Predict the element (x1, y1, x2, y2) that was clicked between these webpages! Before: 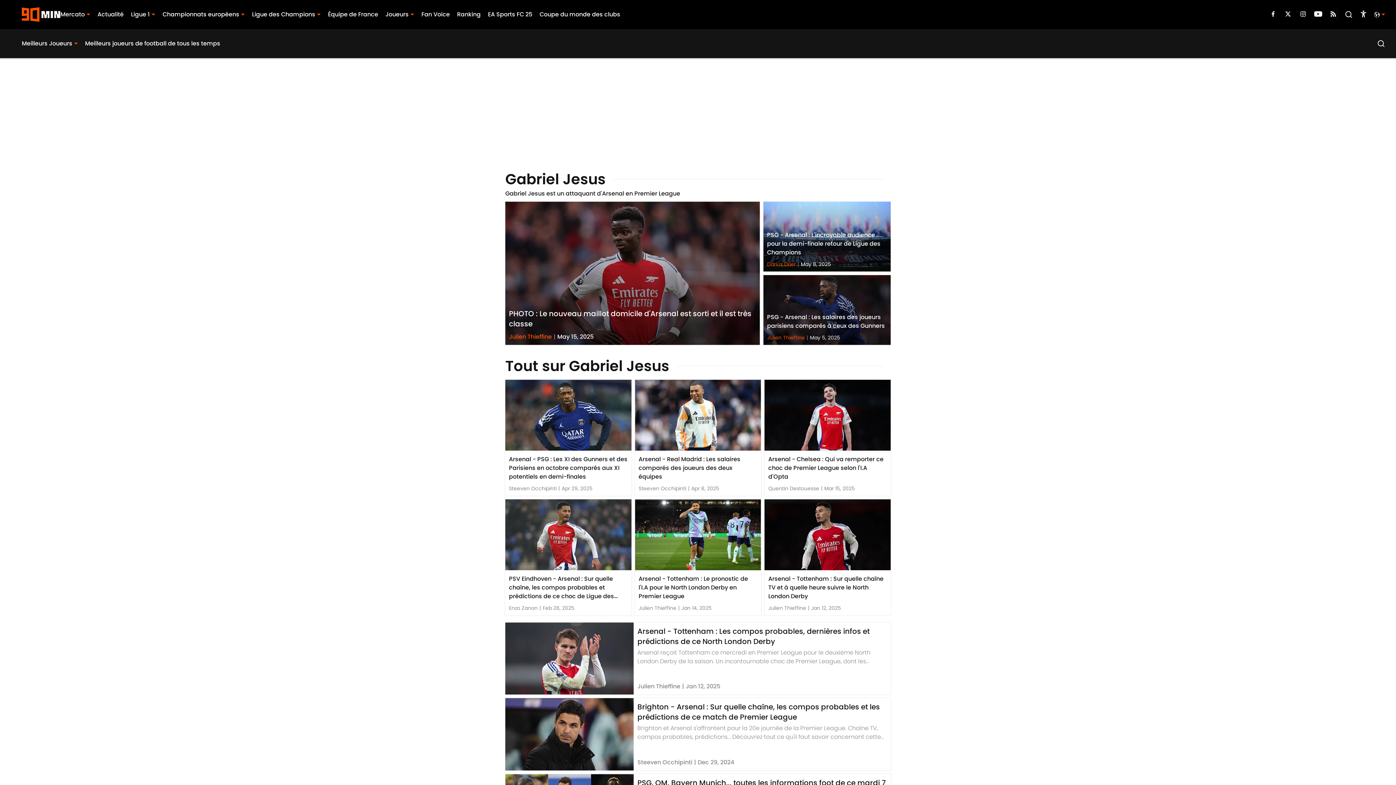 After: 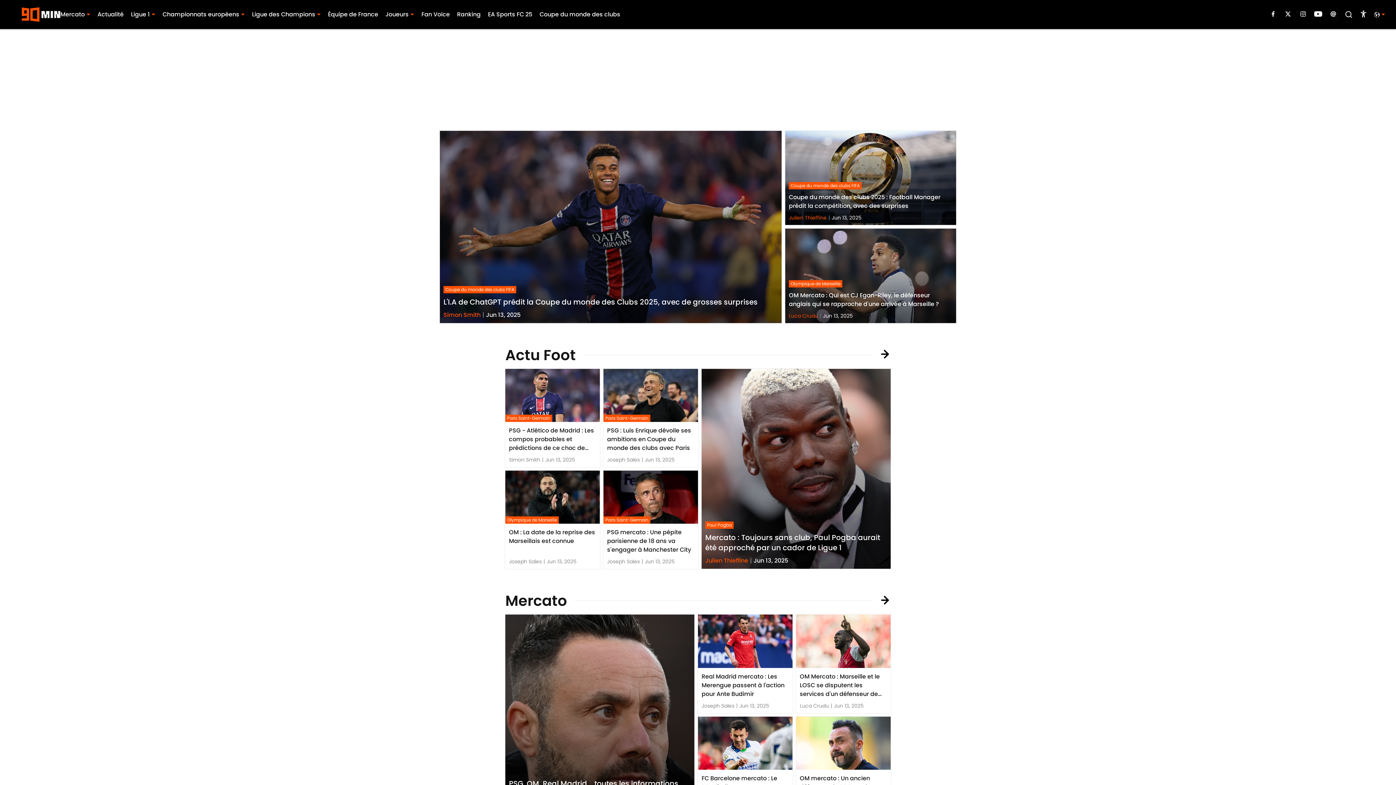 Action: bbox: (21, 7, 60, 21)